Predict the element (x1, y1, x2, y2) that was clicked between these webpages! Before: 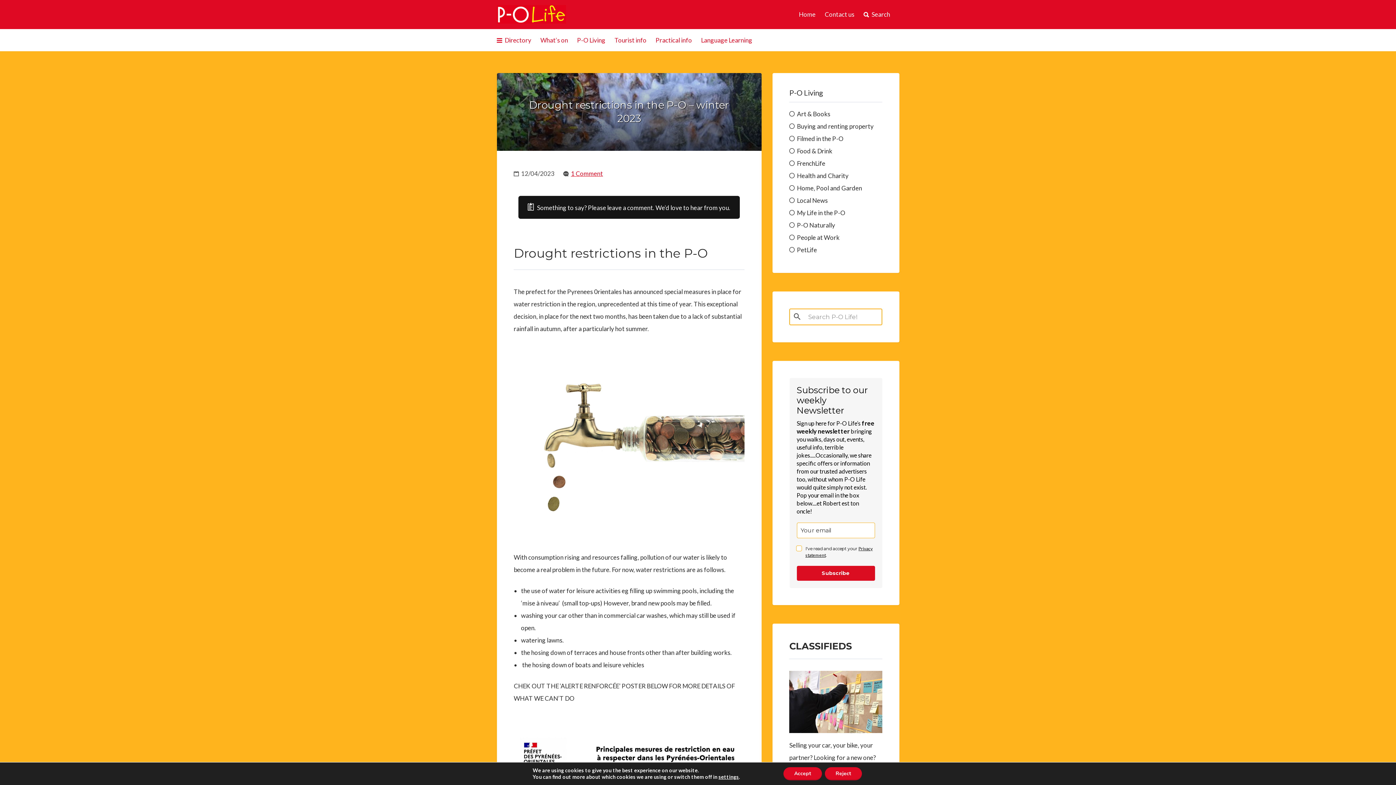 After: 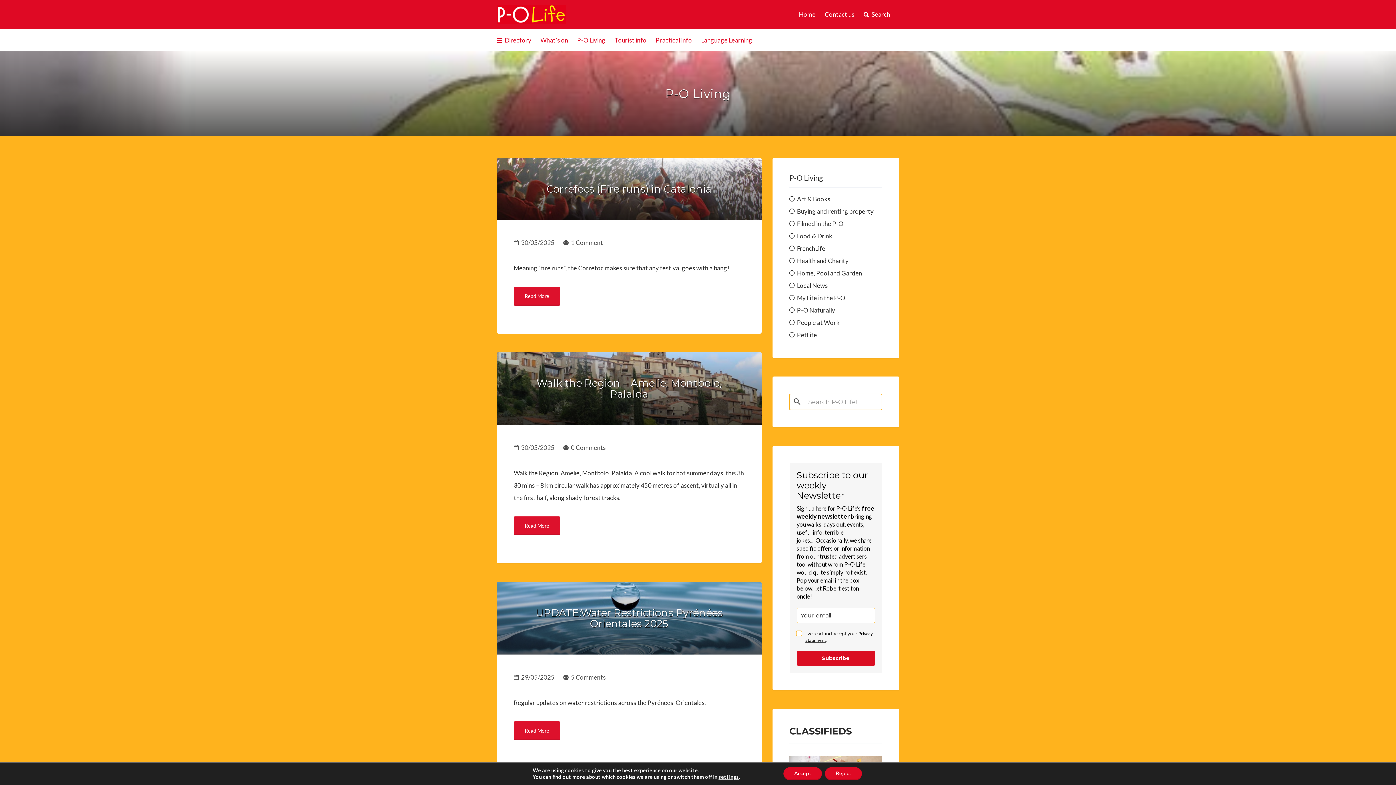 Action: label: P-O Living bbox: (577, 29, 605, 51)